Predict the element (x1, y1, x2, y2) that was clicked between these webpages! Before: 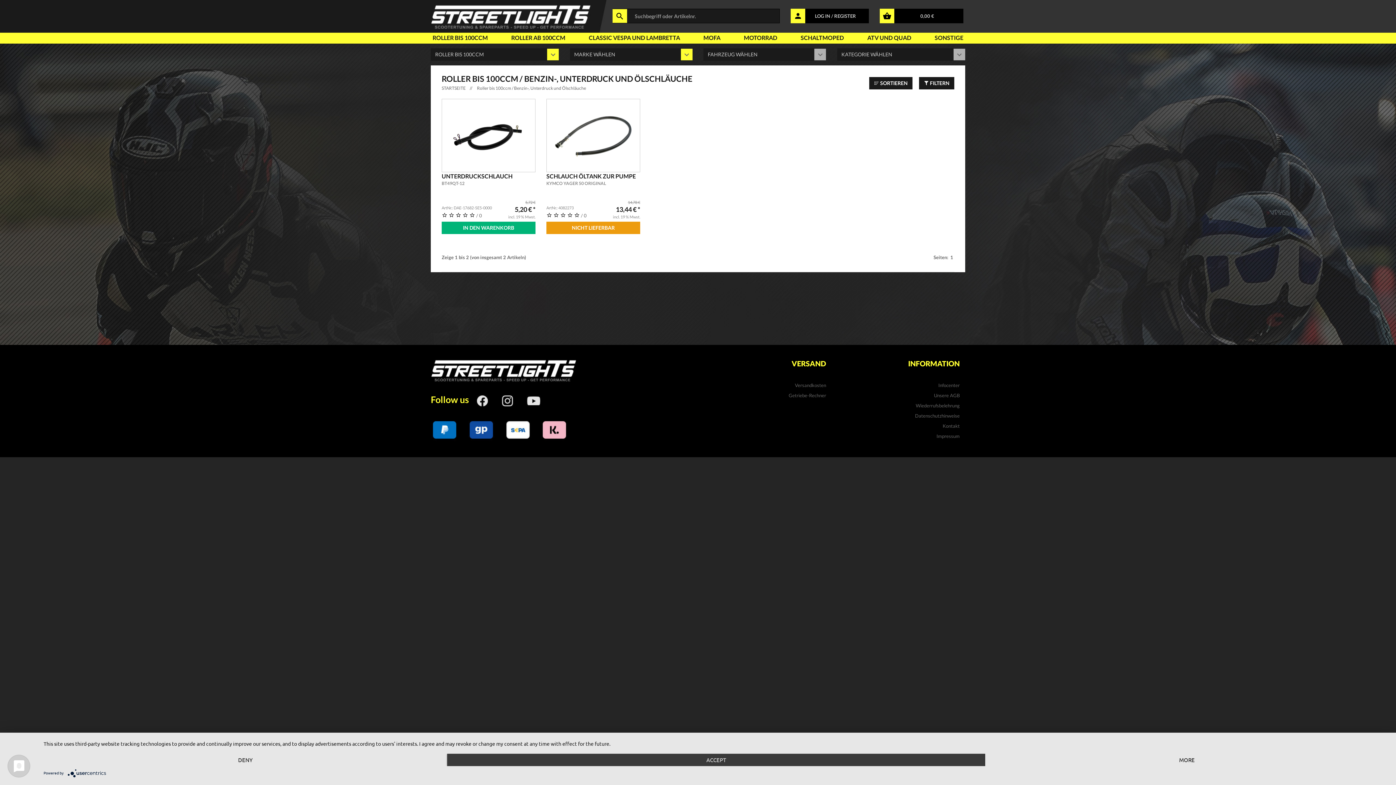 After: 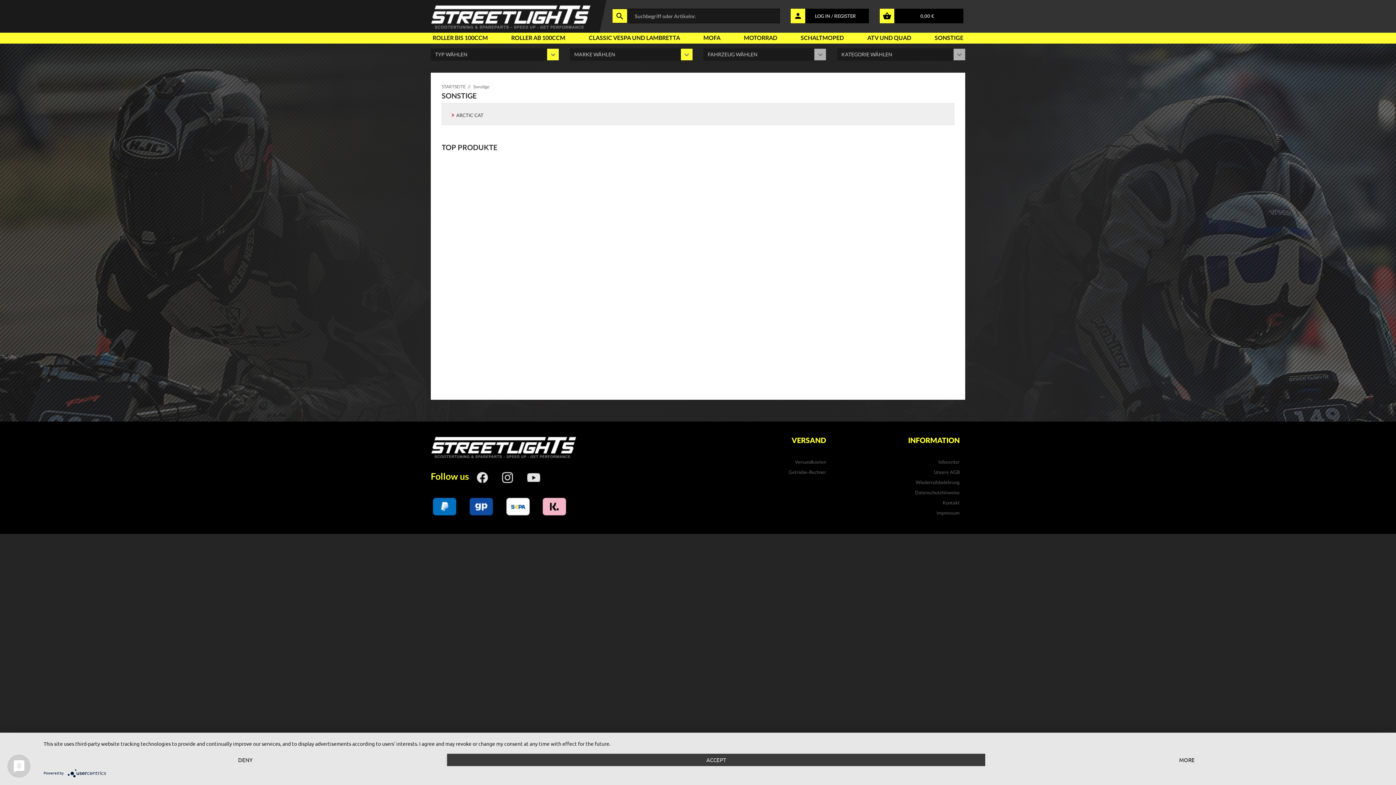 Action: label: SONSTIGE bbox: (933, 32, 965, 43)